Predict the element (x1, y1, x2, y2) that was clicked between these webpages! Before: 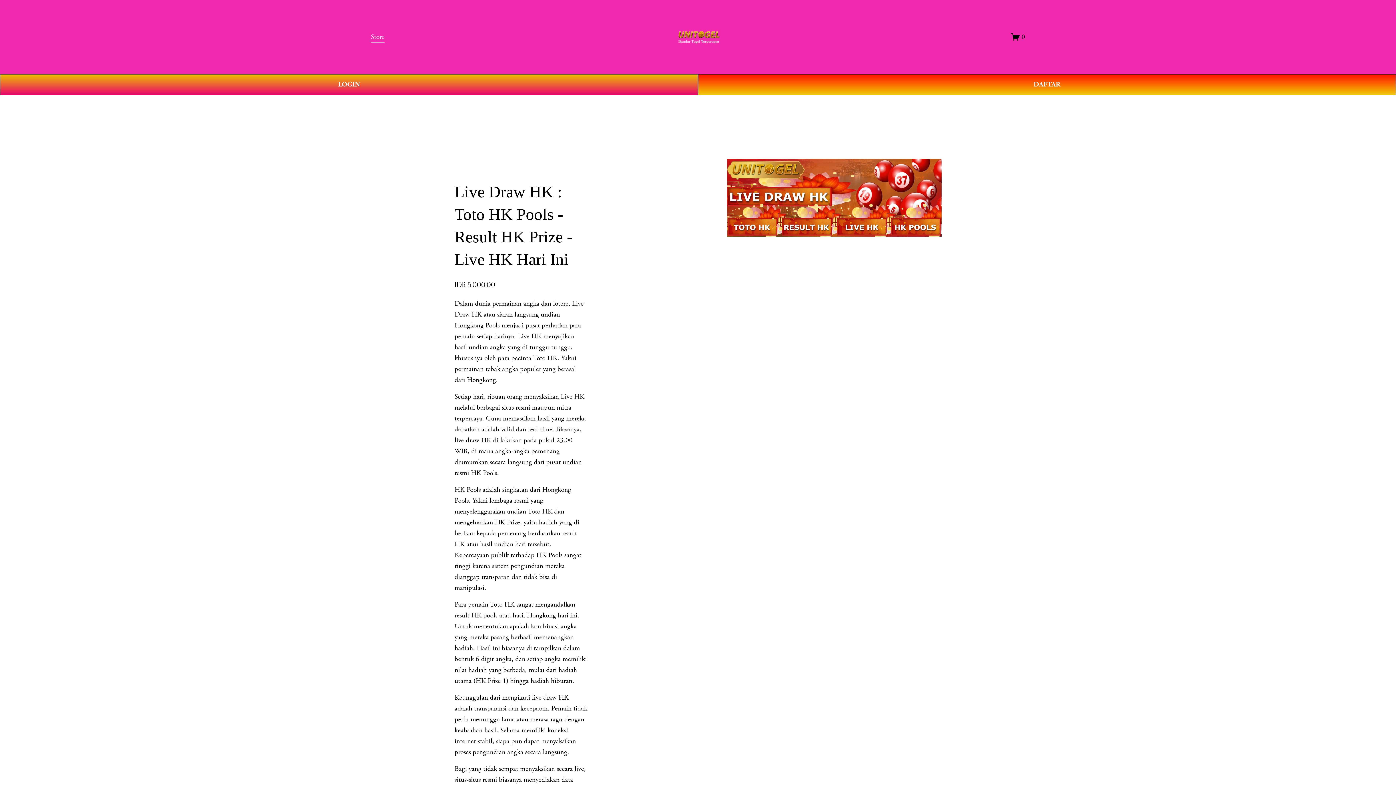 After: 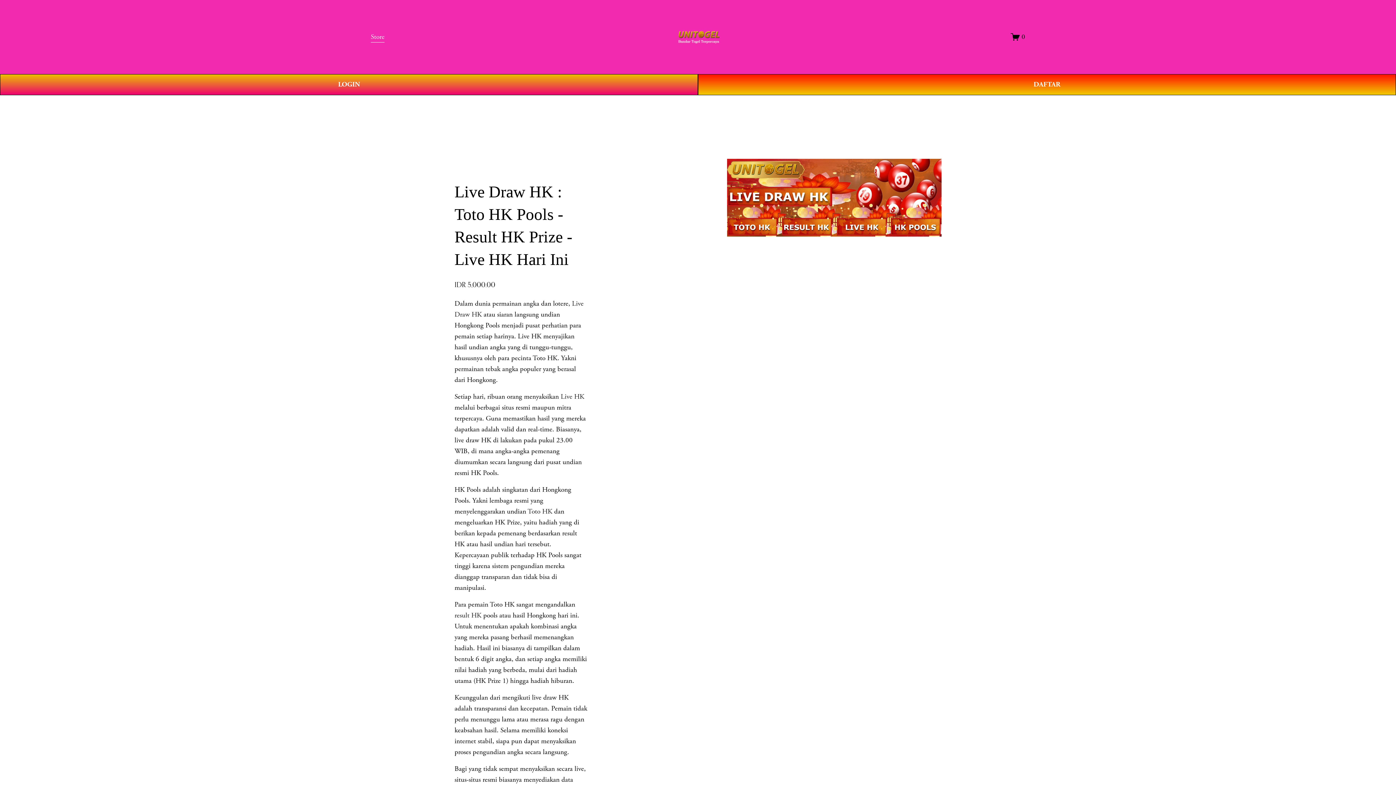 Action: label: Live HK bbox: (560, 392, 584, 401)